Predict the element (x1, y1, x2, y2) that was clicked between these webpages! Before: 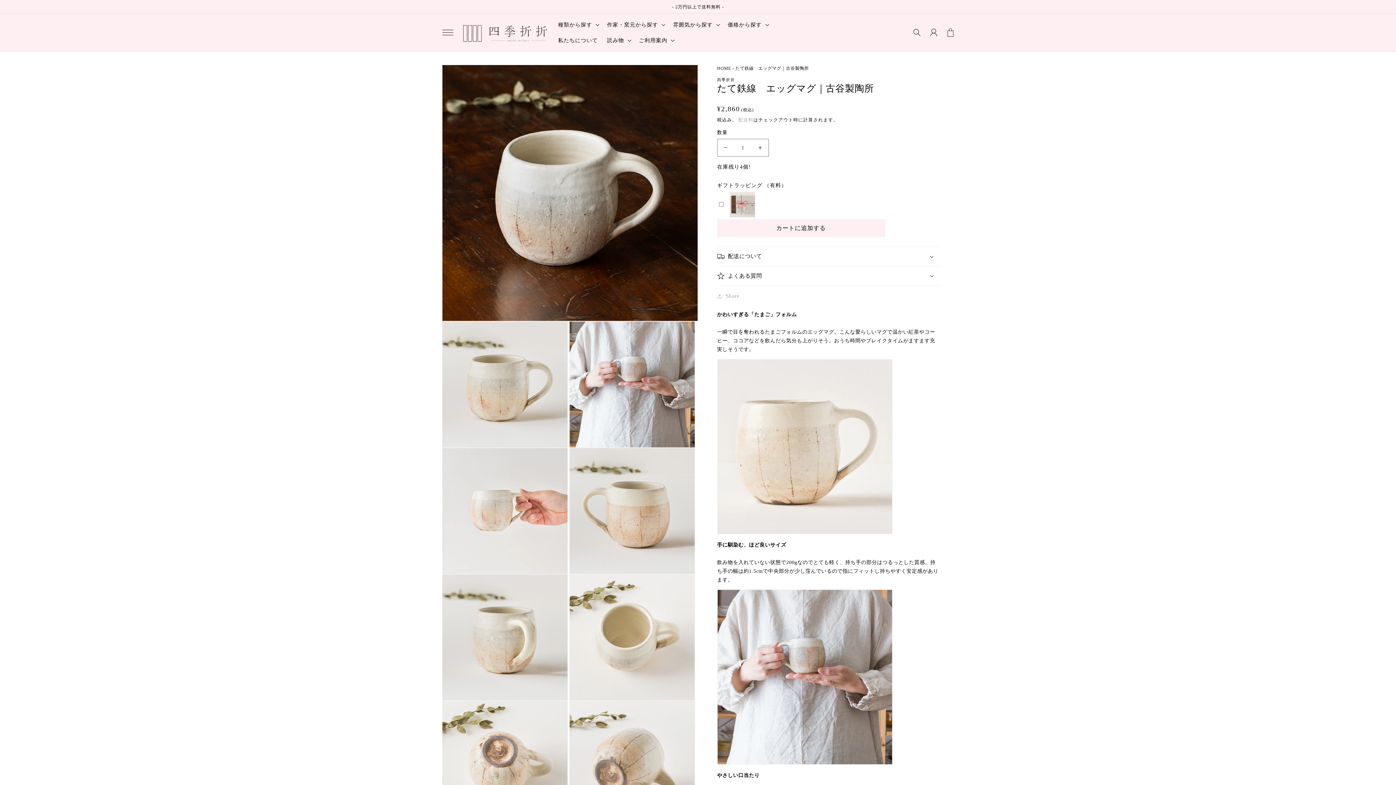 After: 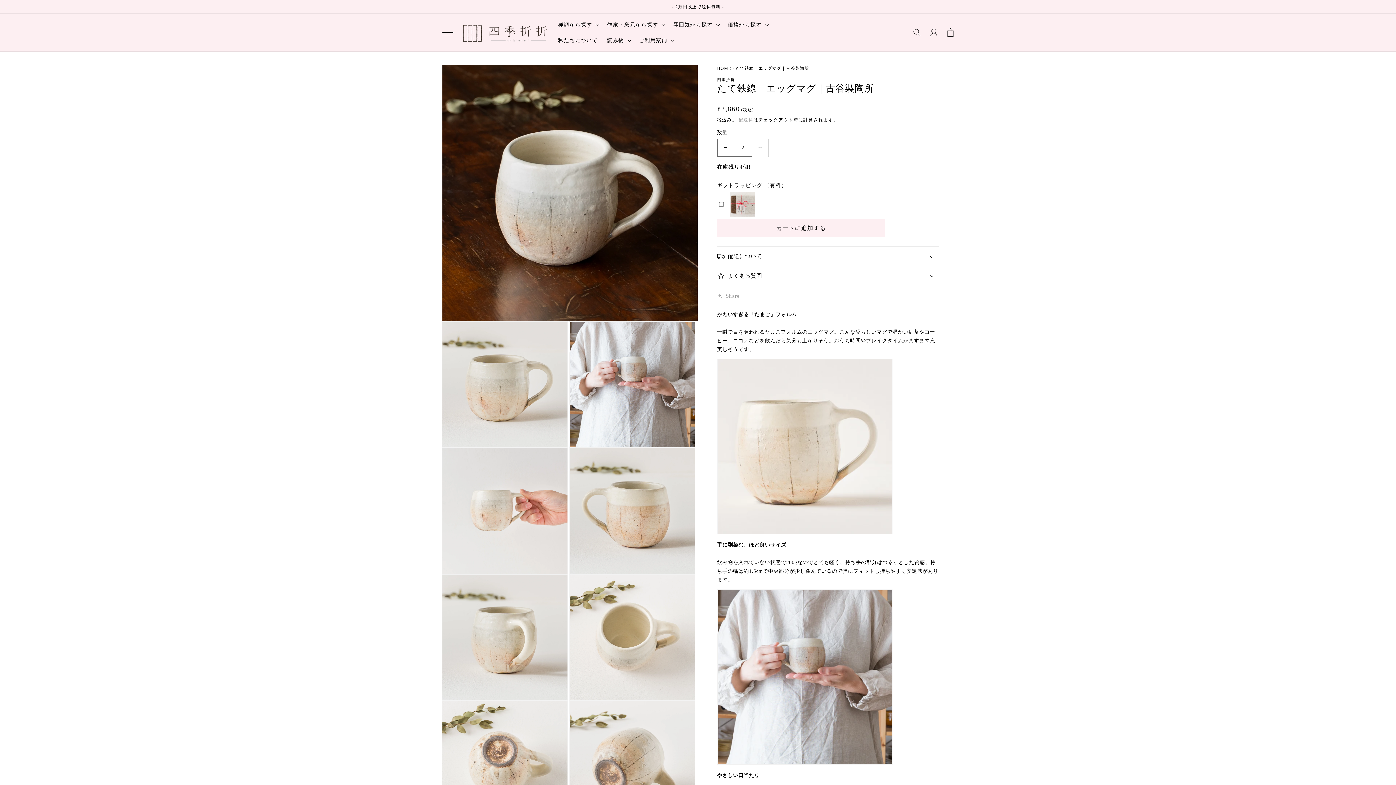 Action: bbox: (752, 138, 768, 156) label: たて鉄線　エッグマグ｜古谷製陶所の数量を増やす